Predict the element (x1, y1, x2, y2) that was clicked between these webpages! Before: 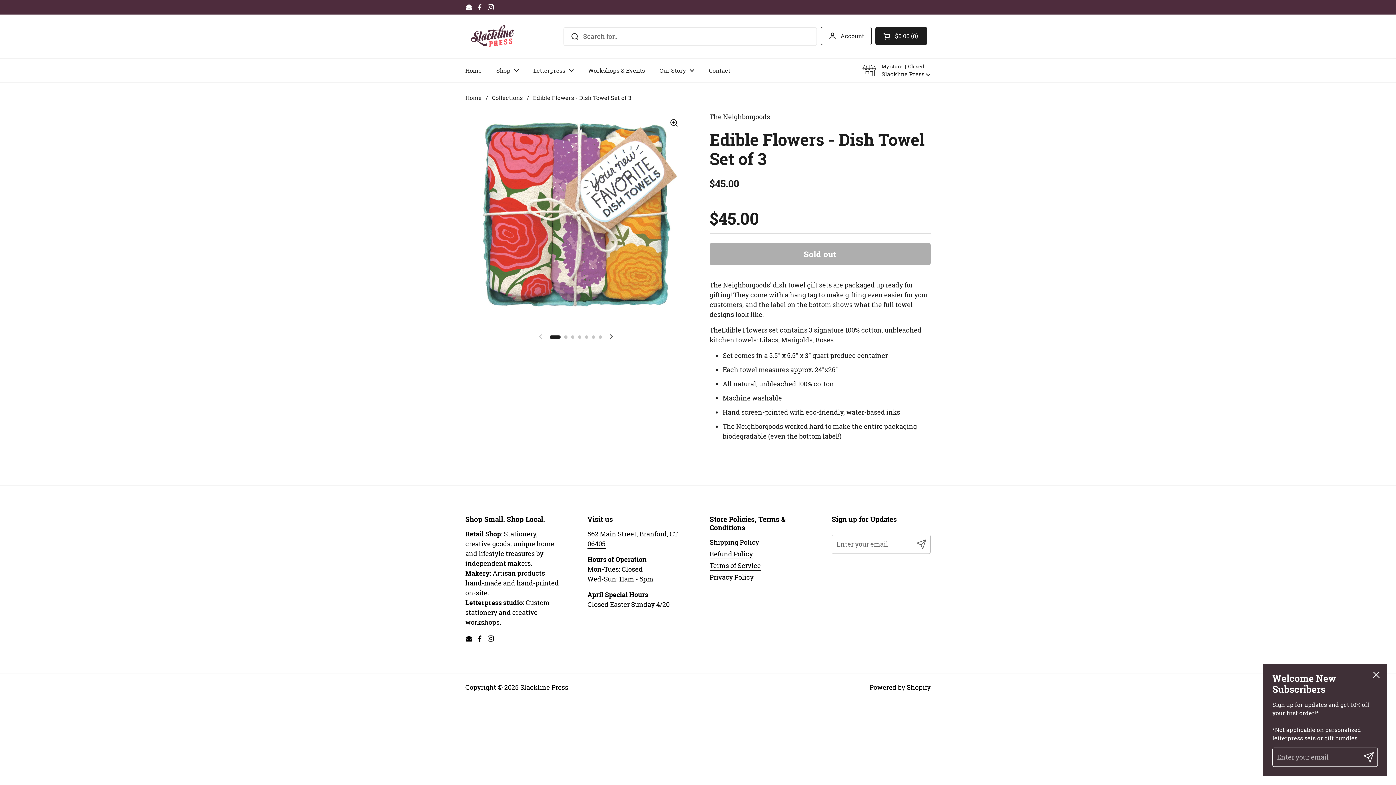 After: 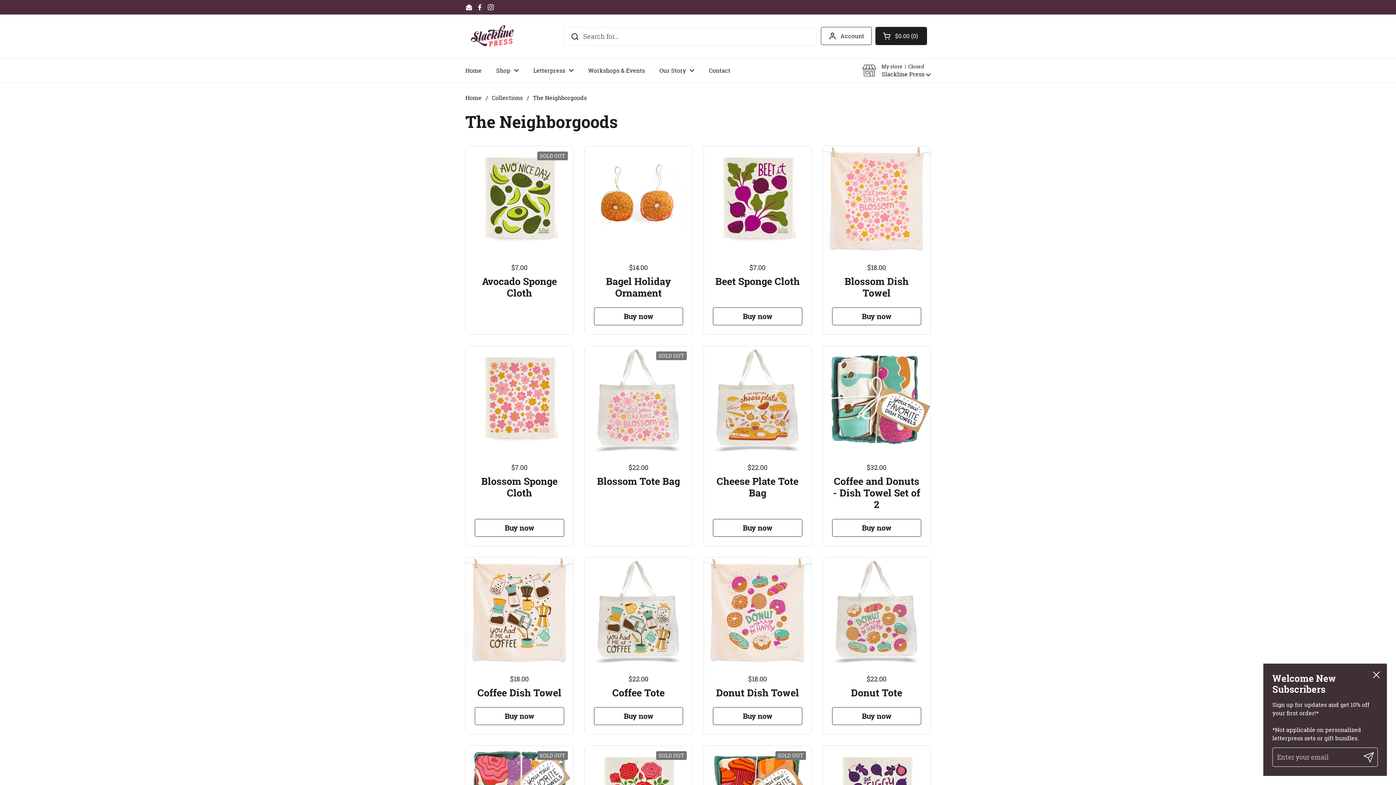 Action: label: The Neighborgoods bbox: (709, 112, 770, 122)